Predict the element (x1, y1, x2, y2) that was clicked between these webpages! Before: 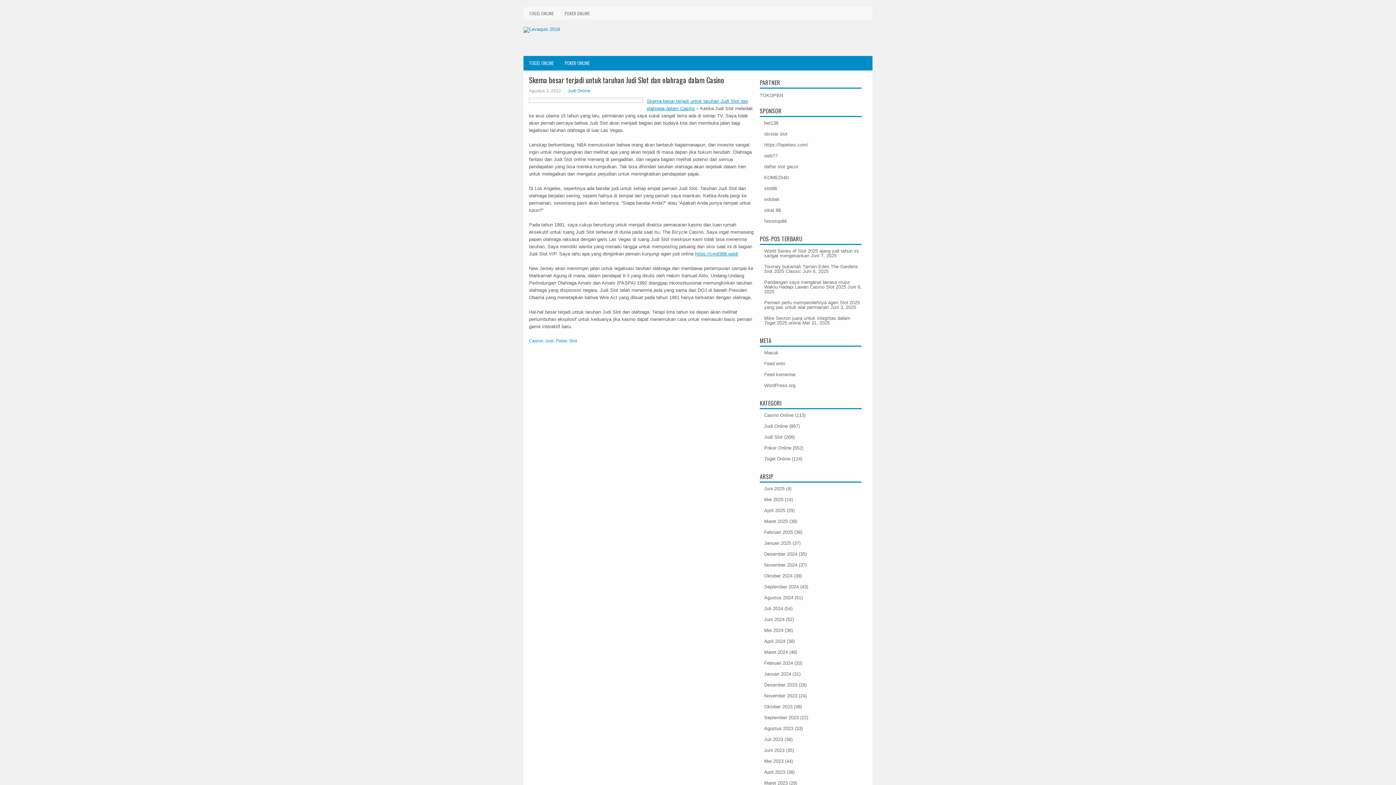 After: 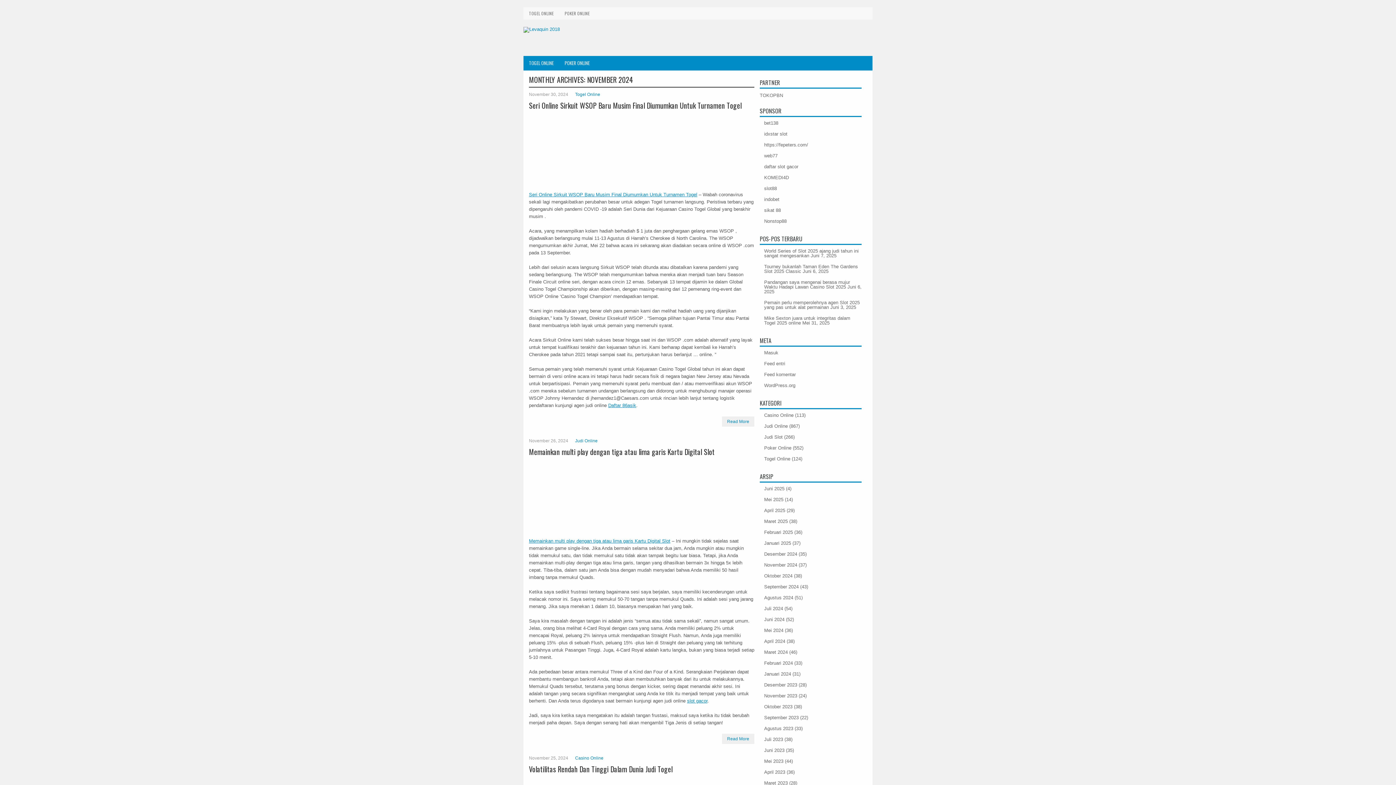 Action: bbox: (764, 562, 797, 568) label: November 2024